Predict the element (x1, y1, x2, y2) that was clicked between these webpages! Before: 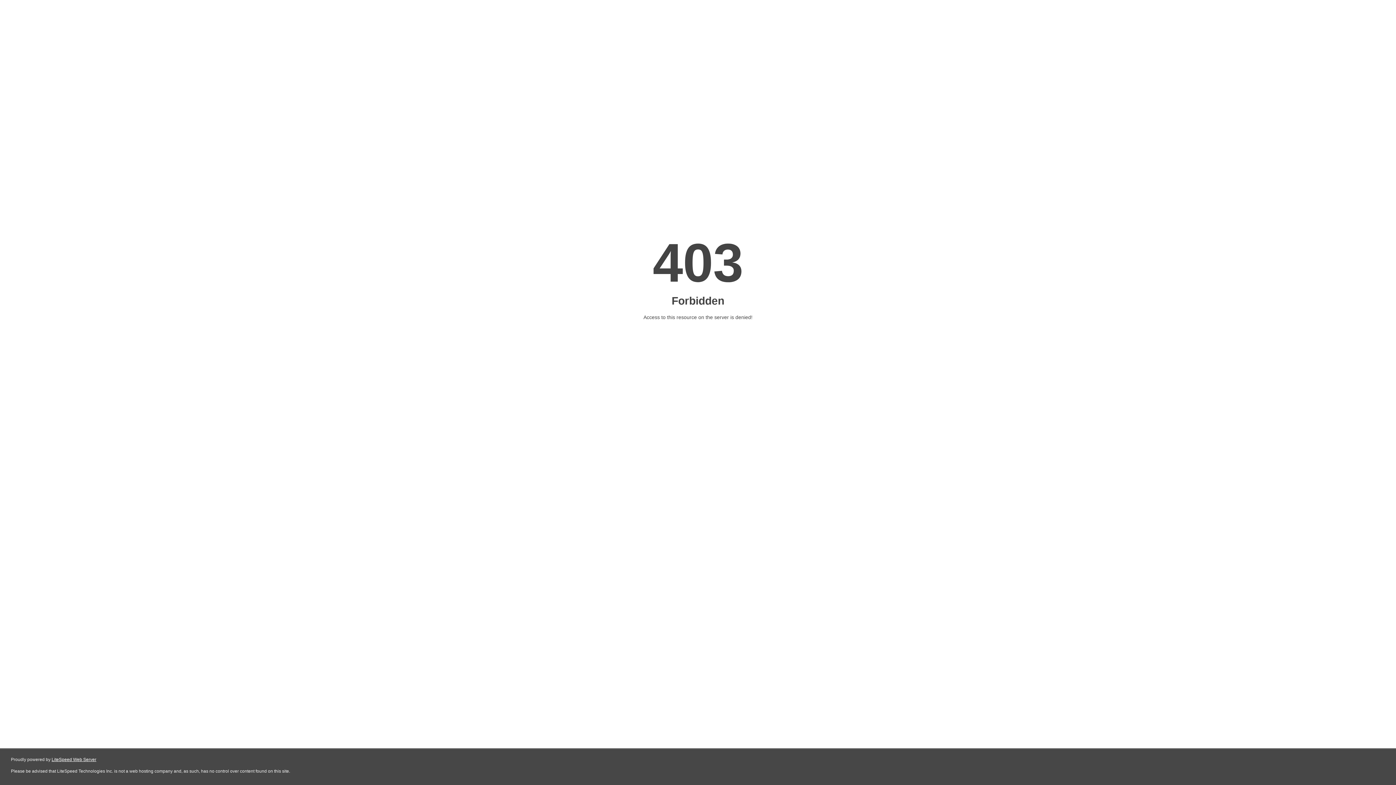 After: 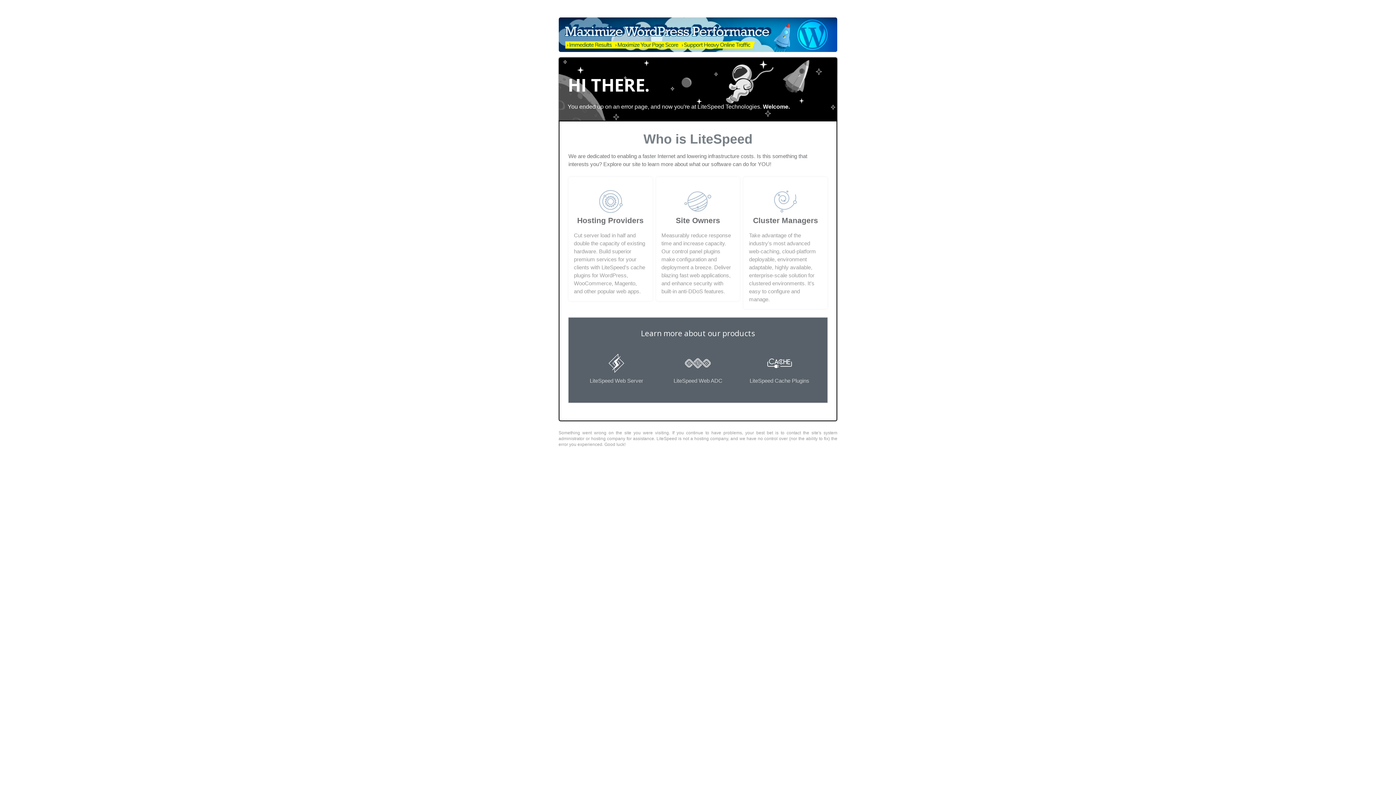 Action: bbox: (51, 757, 96, 762) label: LiteSpeed Web Server